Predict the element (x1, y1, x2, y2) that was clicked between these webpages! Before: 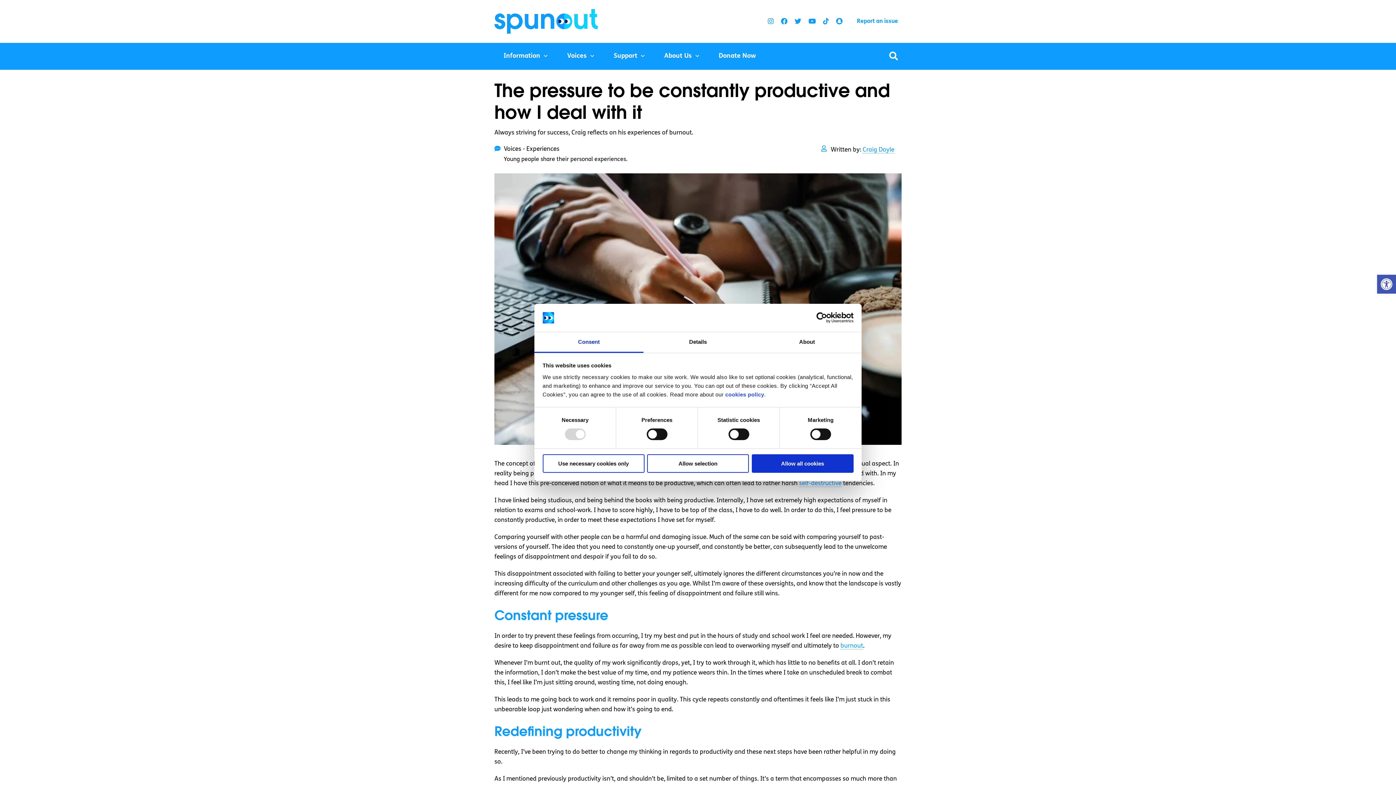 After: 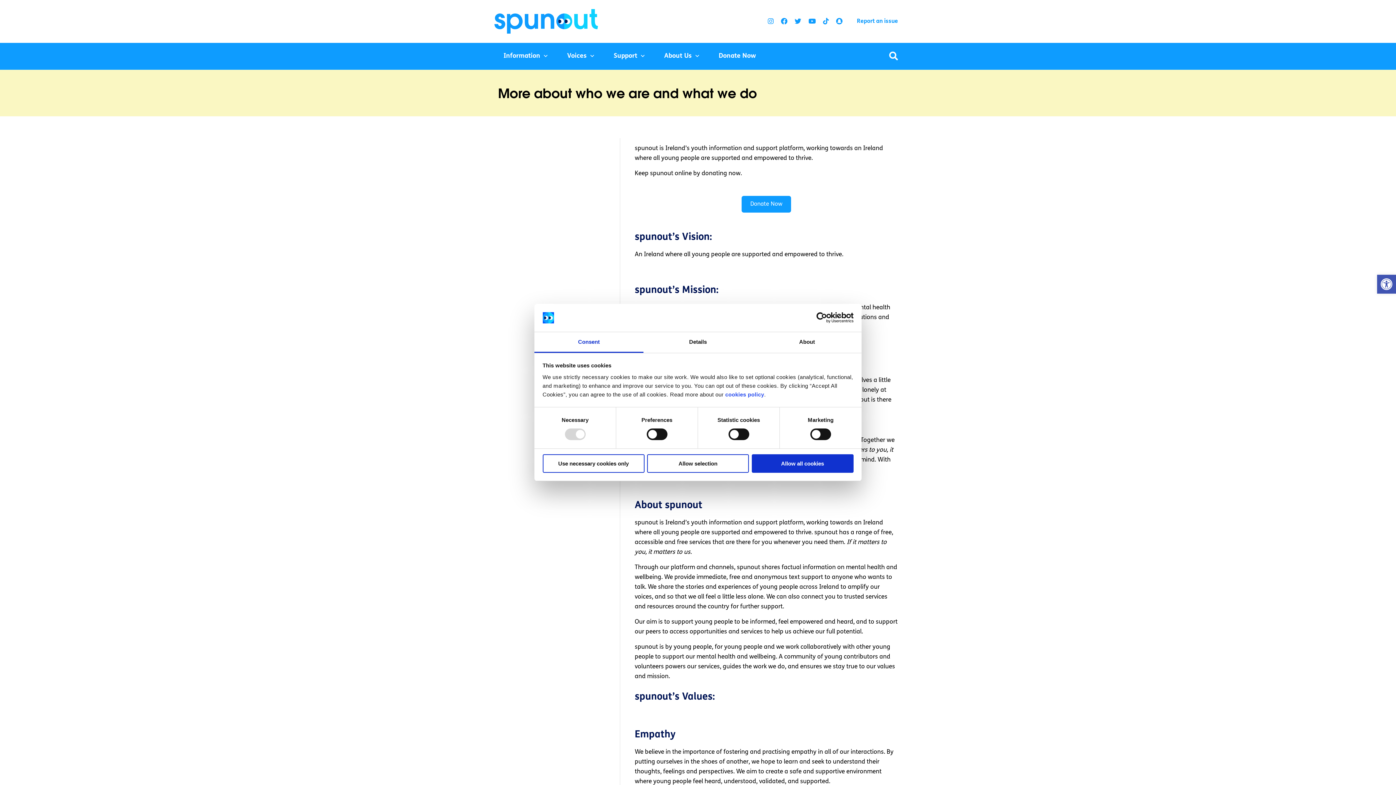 Action: label: About Us bbox: (655, 43, 708, 69)